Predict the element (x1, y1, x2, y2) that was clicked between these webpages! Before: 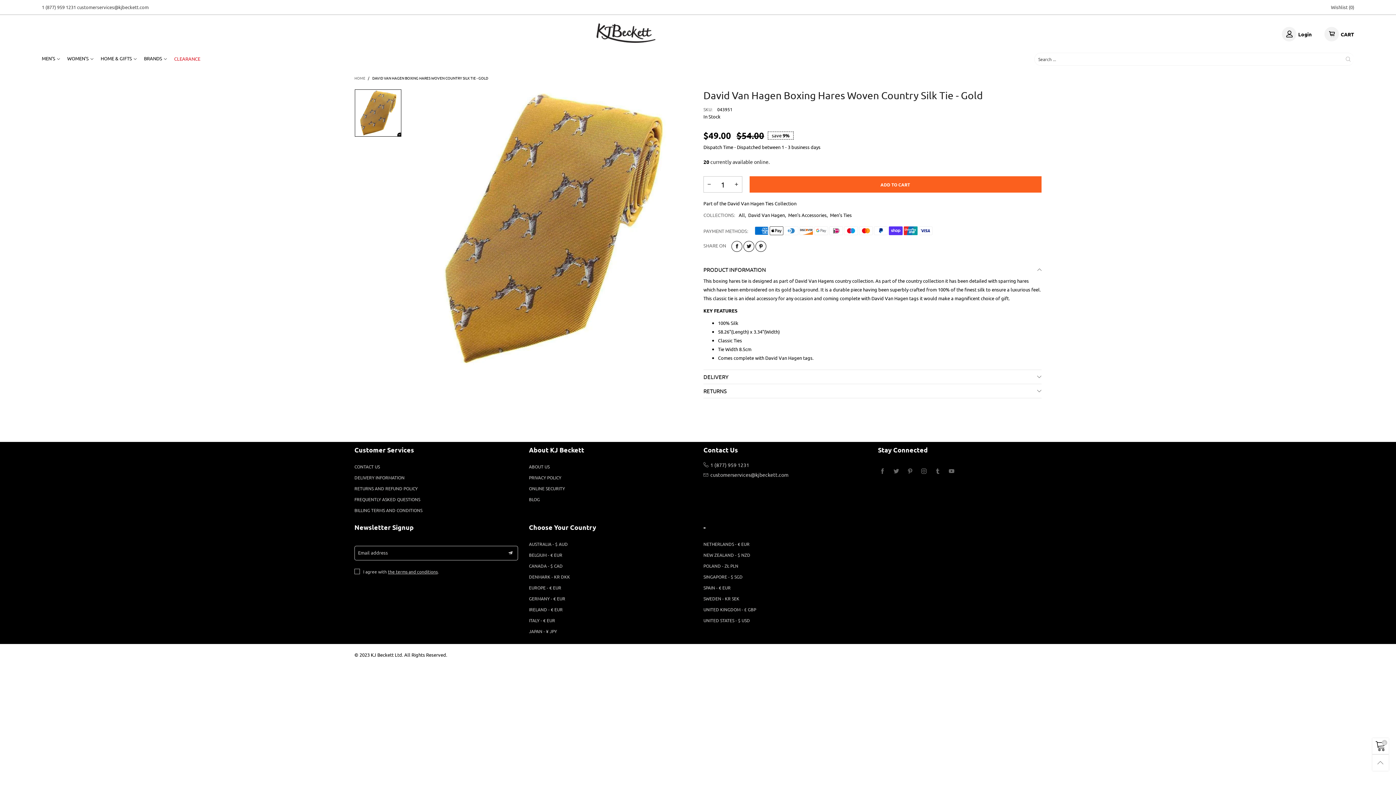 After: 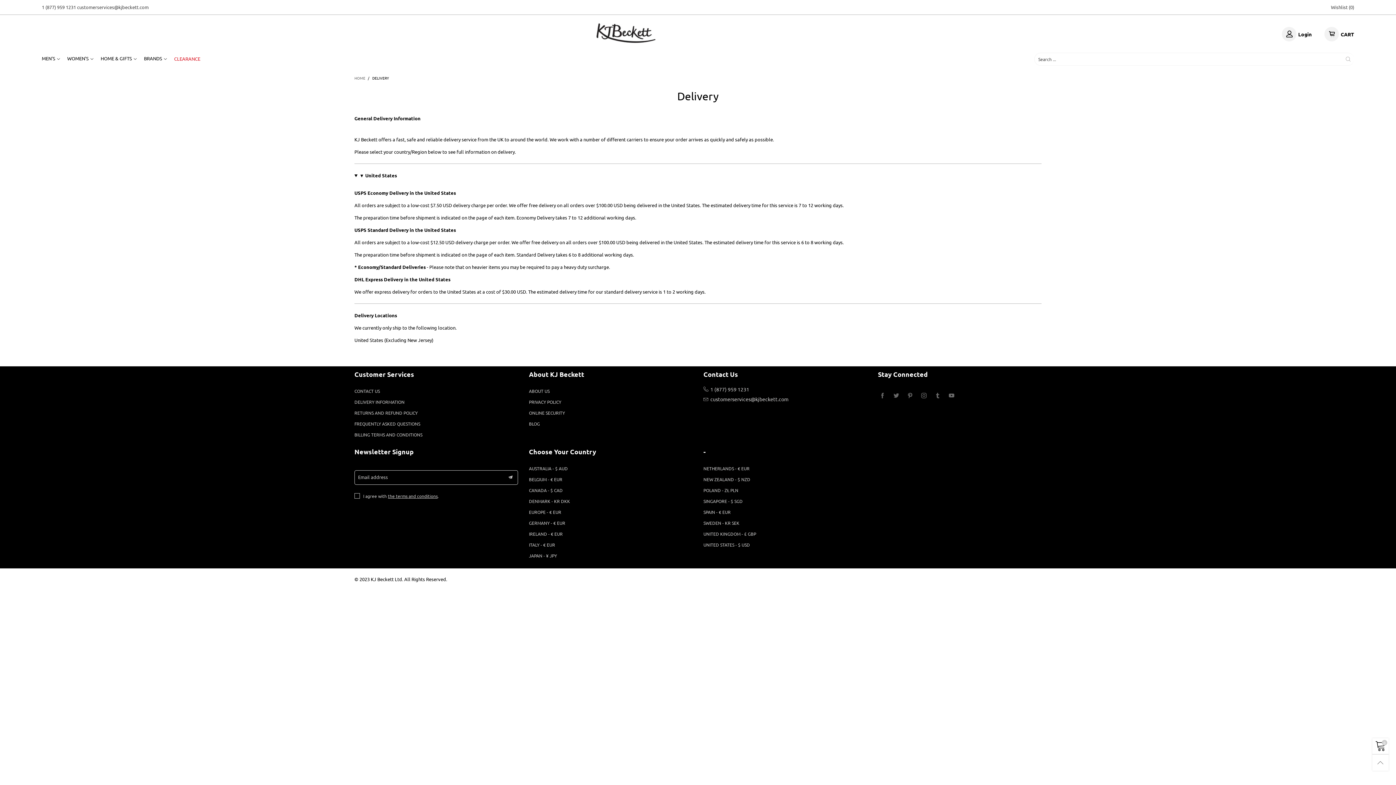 Action: bbox: (354, 472, 518, 483) label: DELIVERY INFORMATION